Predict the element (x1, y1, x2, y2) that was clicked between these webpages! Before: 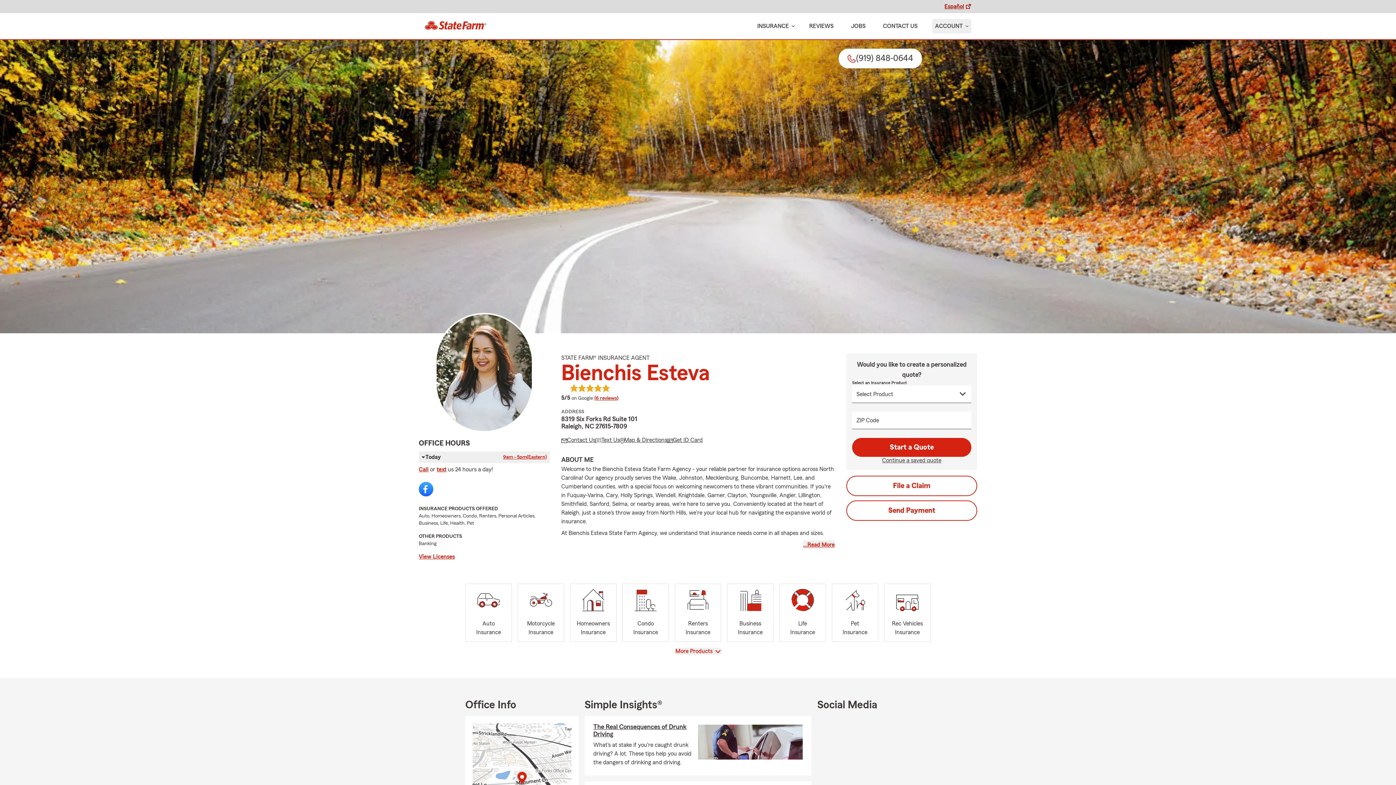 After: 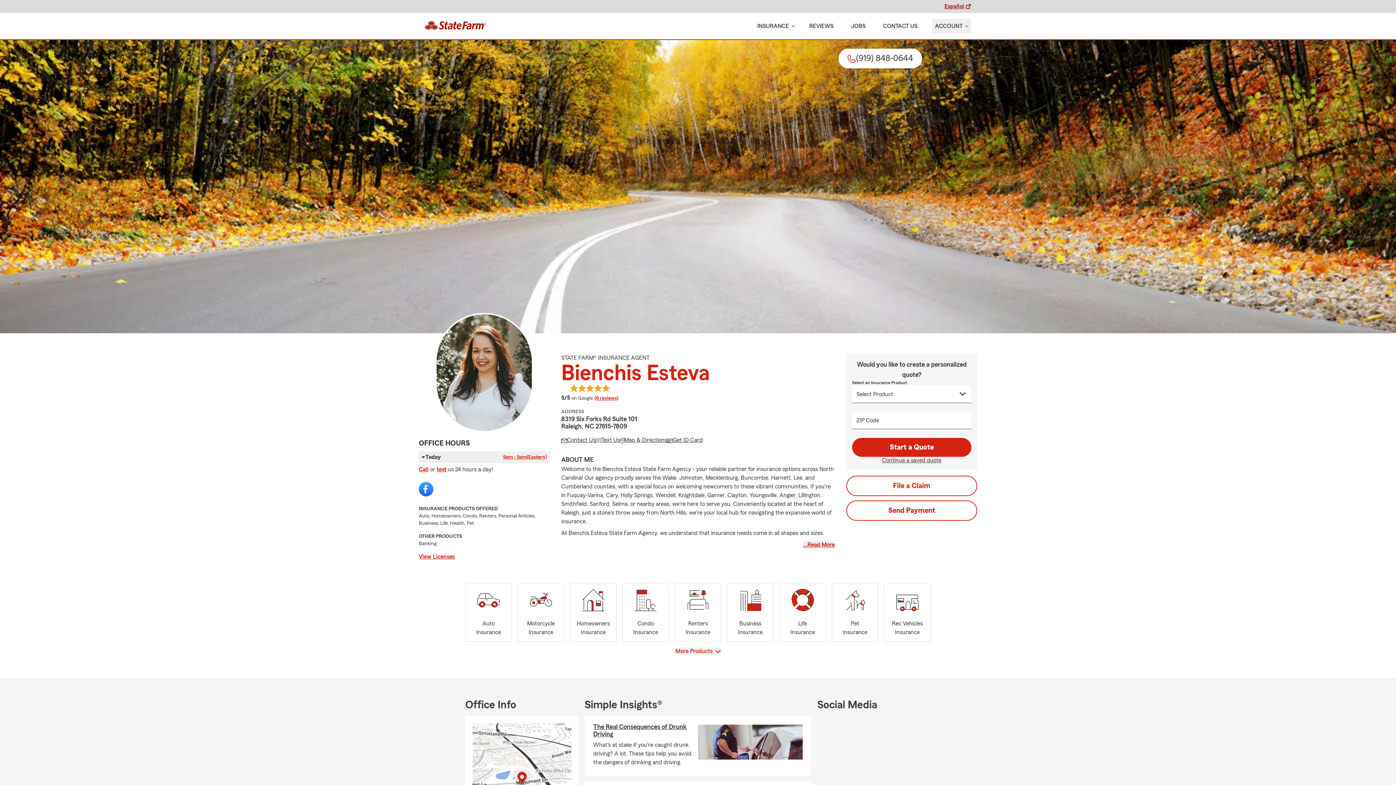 Action: bbox: (418, 15, 492, 37) label: state farm logo